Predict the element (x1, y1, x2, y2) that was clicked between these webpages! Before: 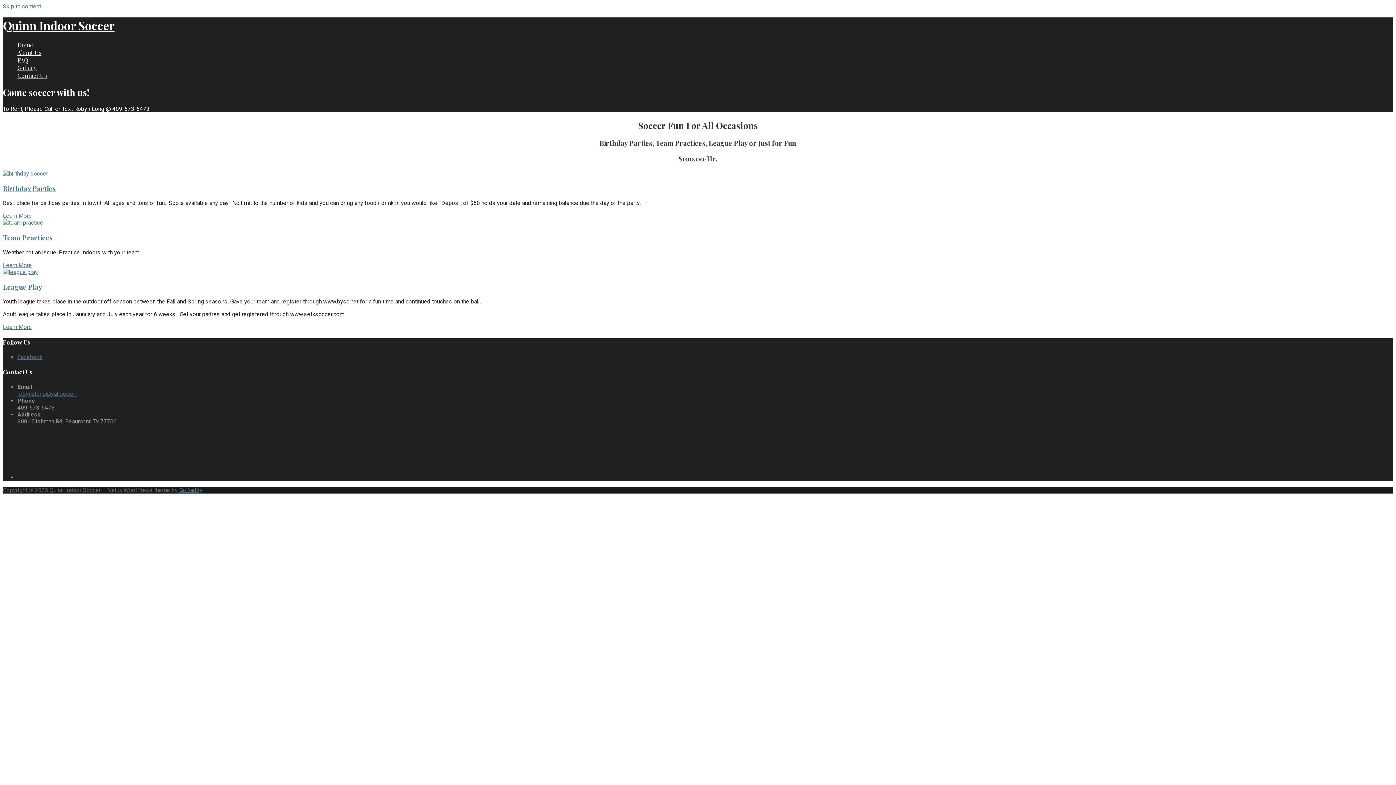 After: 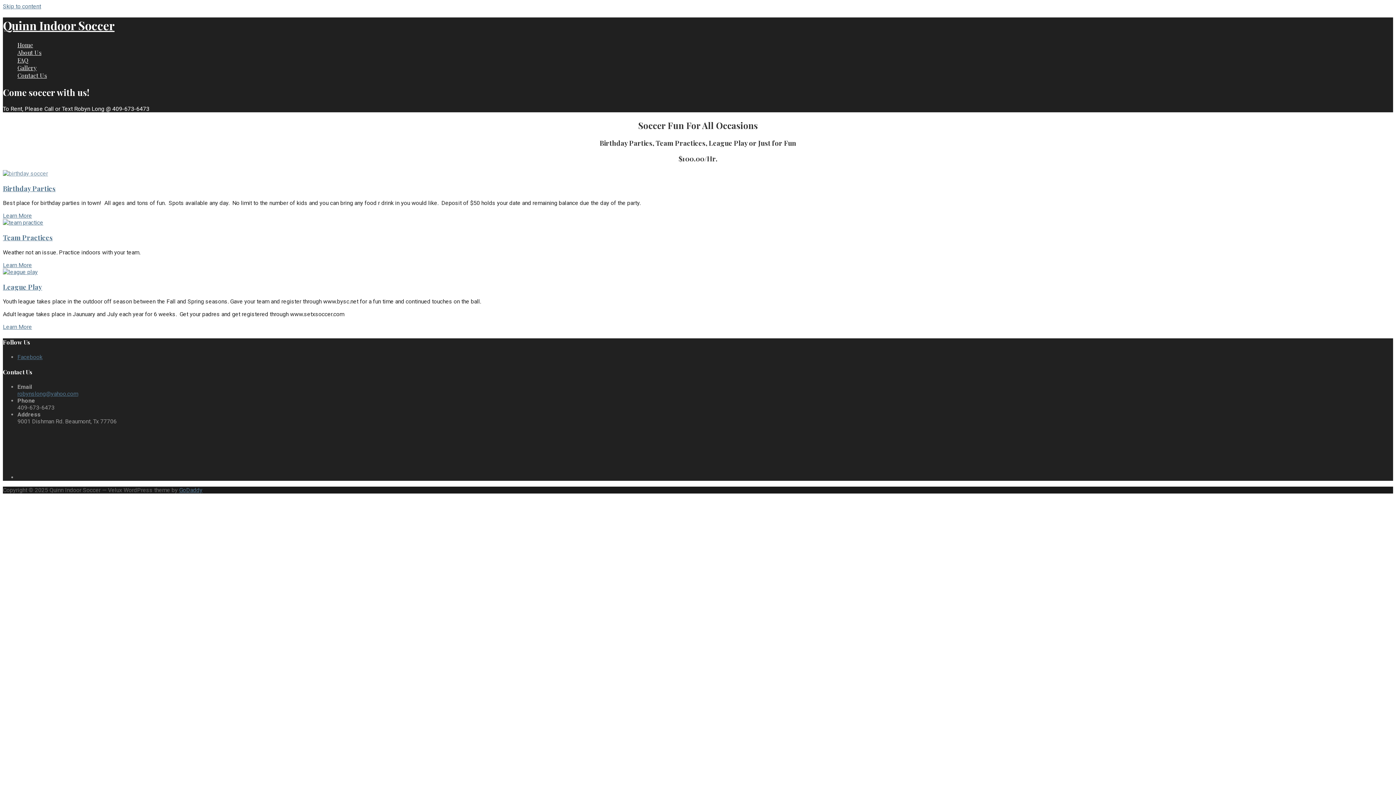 Action: bbox: (2, 170, 48, 177)